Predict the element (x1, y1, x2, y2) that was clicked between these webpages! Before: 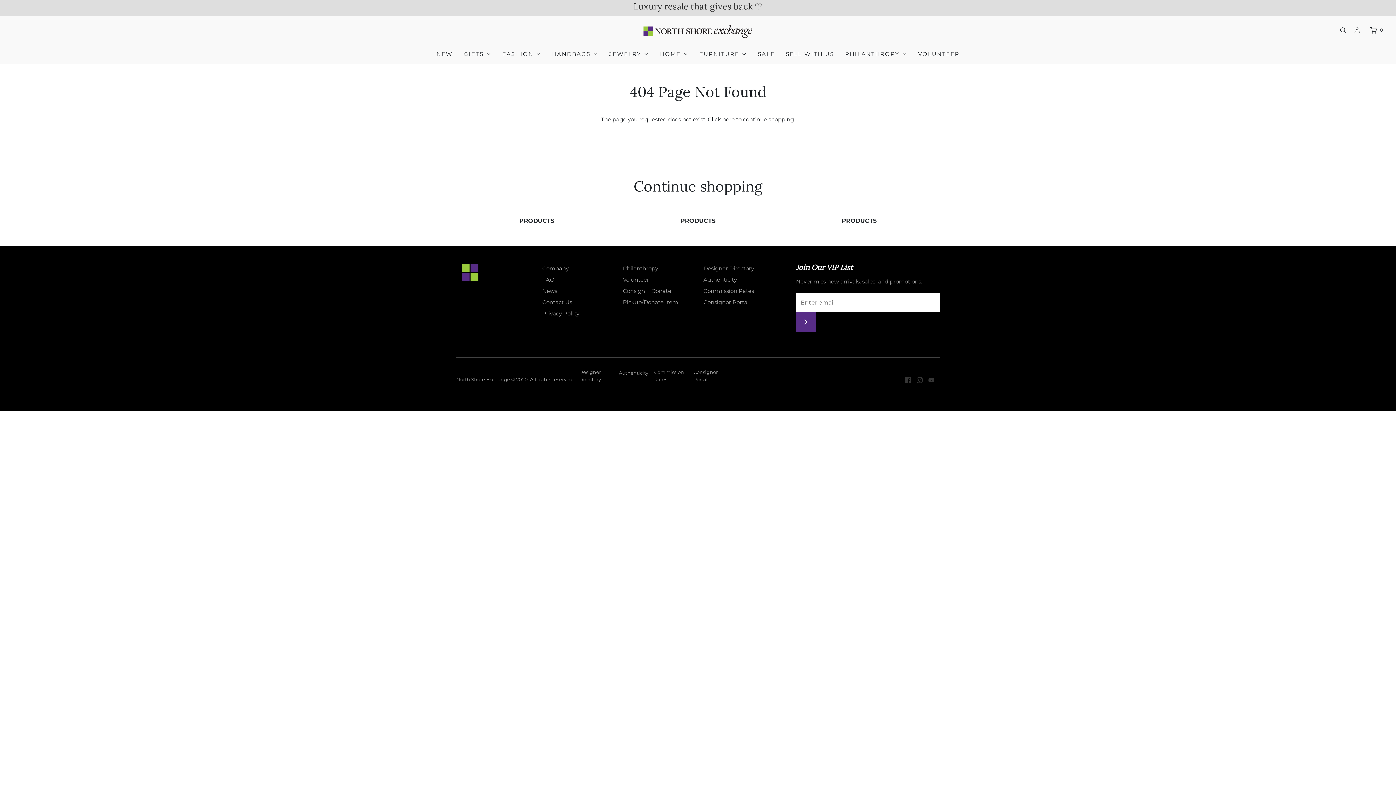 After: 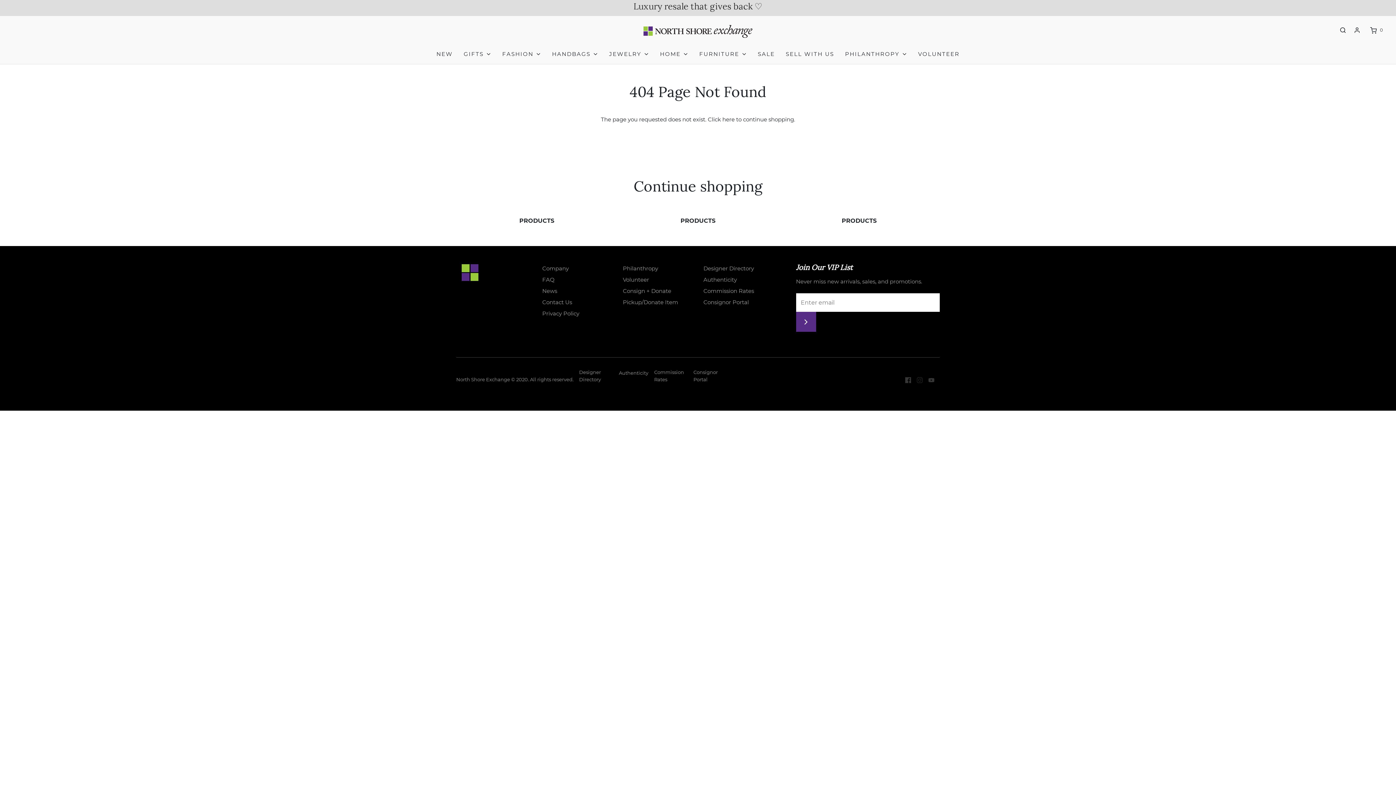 Action: bbox: (917, 376, 922, 383)